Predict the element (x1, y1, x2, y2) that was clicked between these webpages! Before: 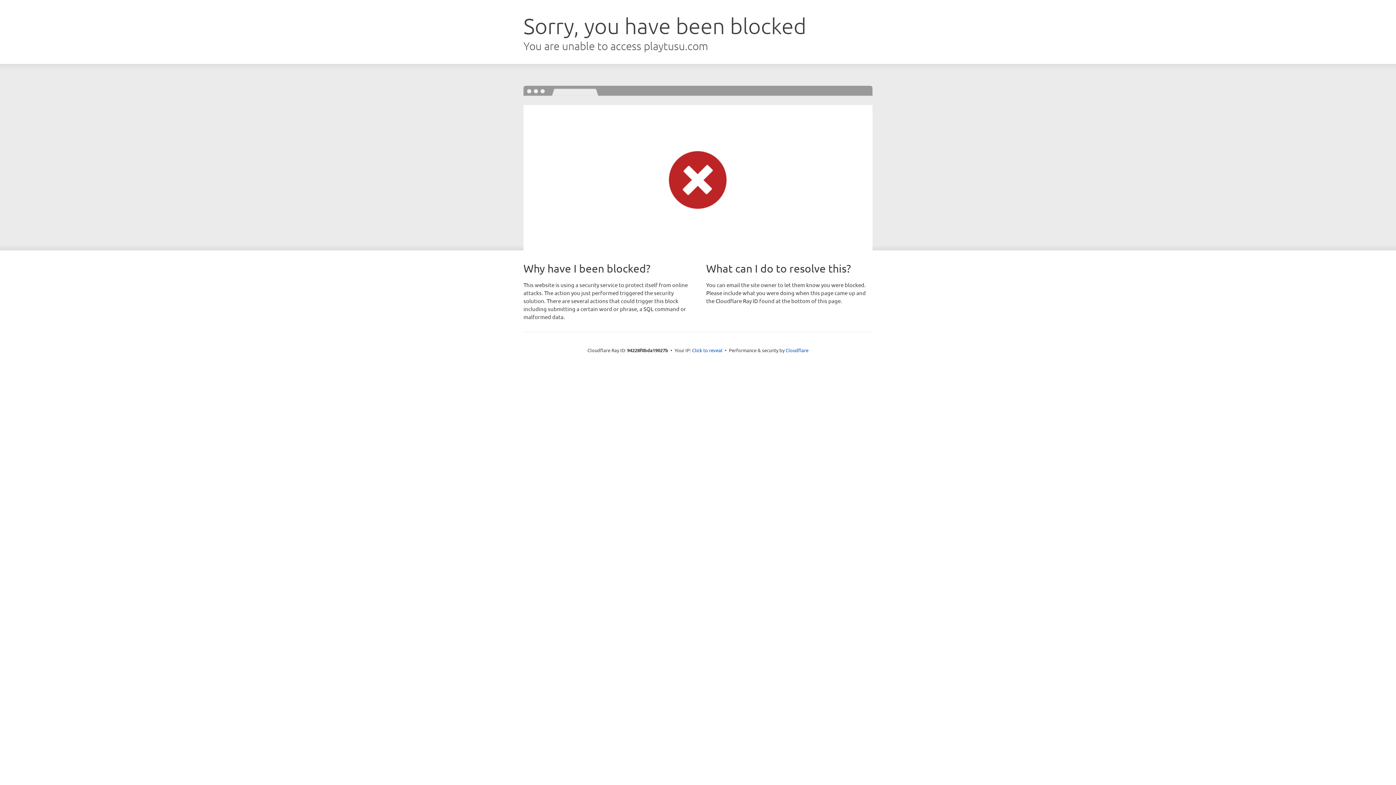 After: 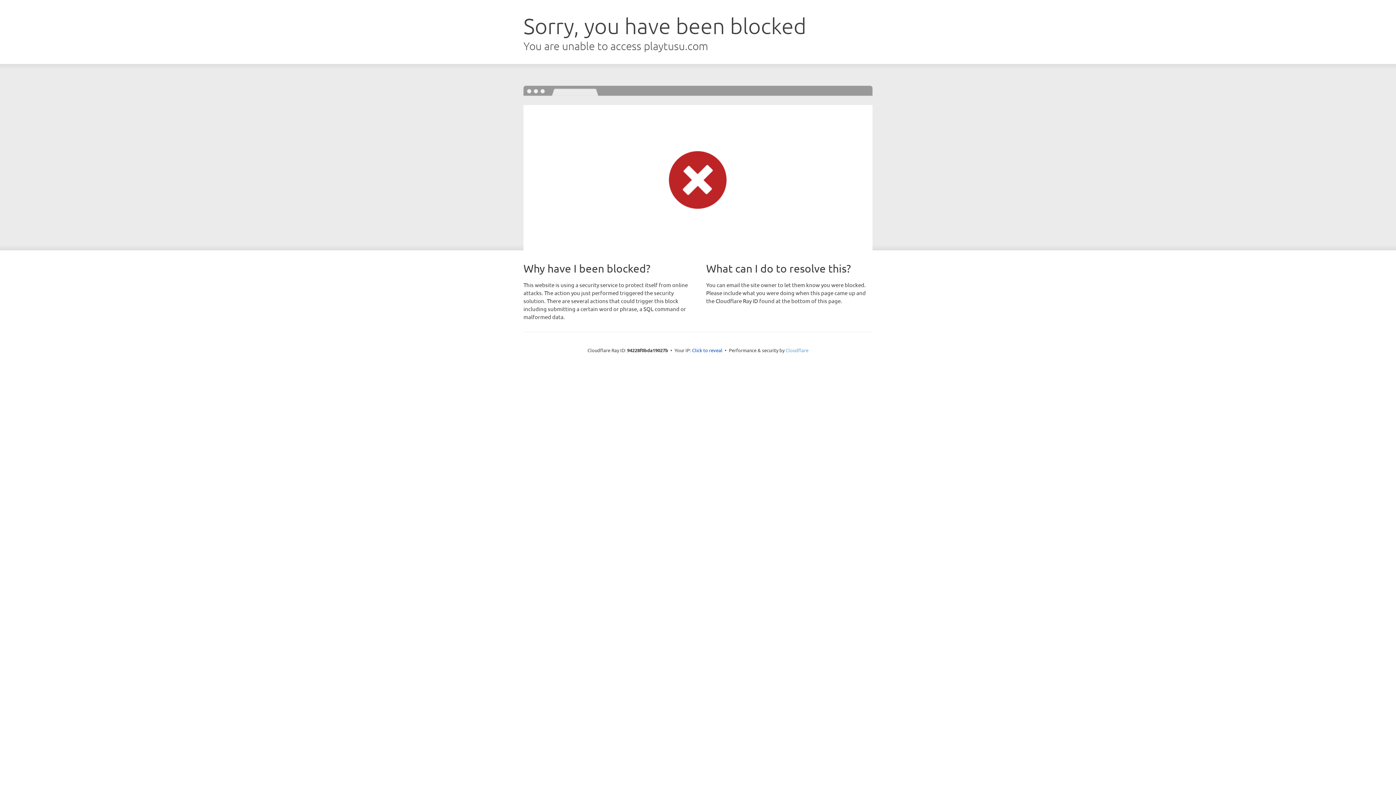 Action: bbox: (785, 347, 808, 353) label: Cloudflare